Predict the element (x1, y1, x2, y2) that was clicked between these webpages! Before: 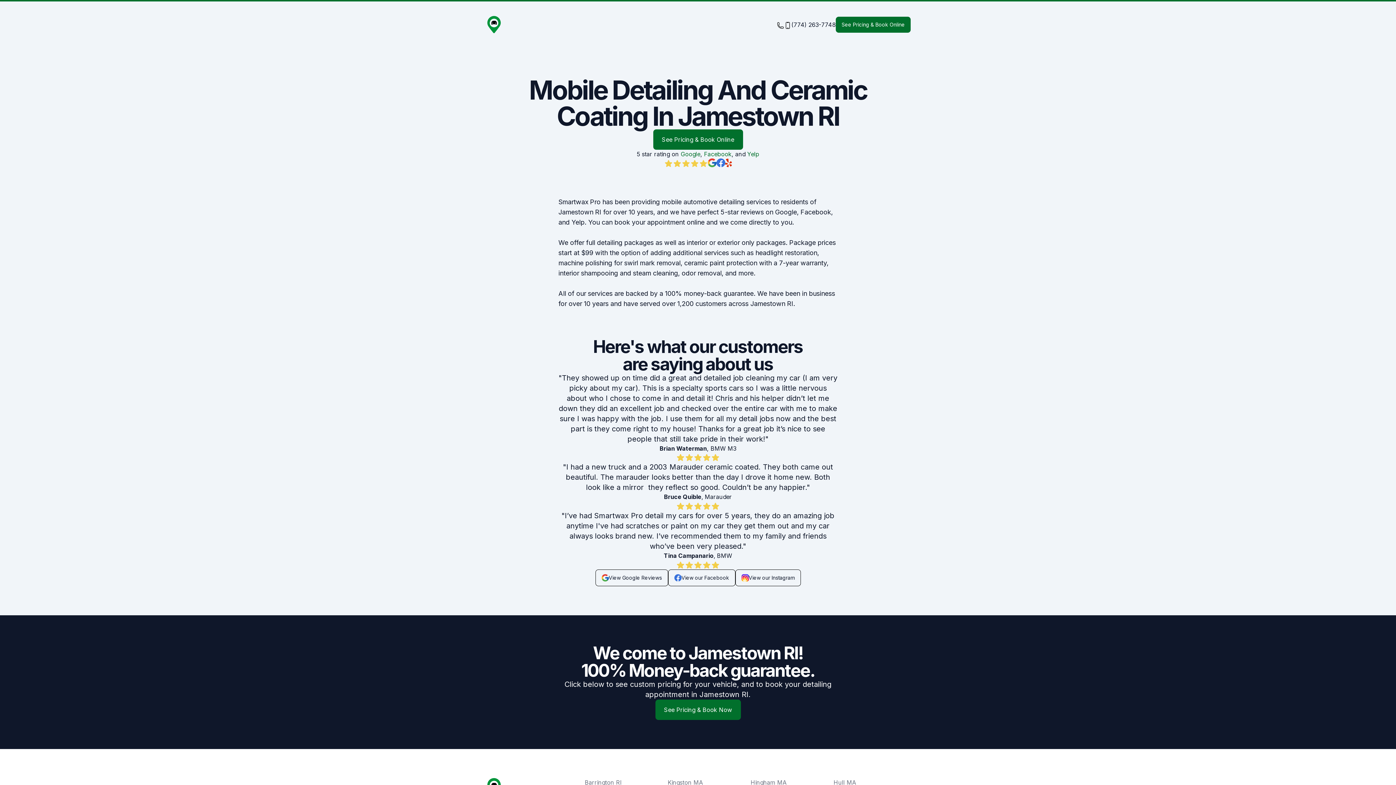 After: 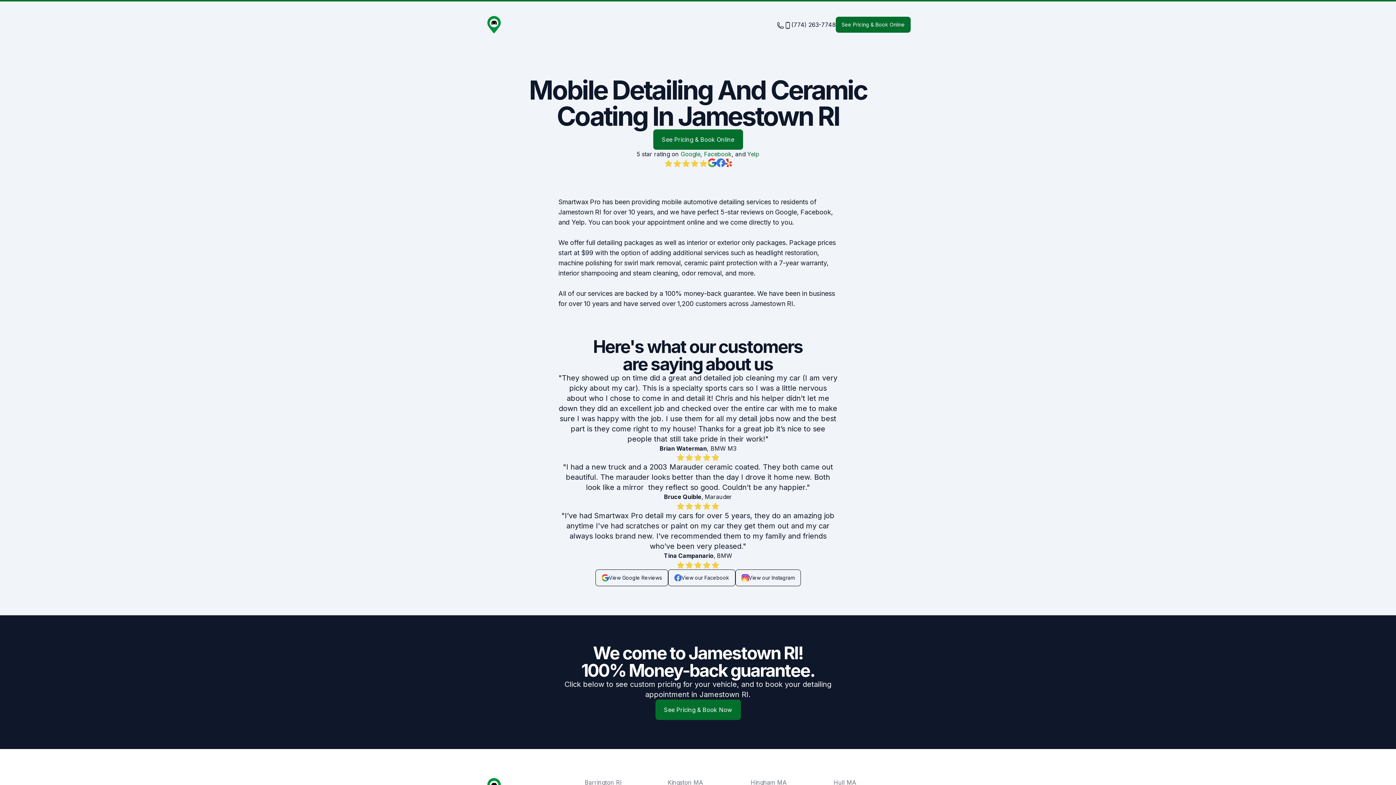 Action: label: See Pricing & Book Now bbox: (655, 699, 740, 720)